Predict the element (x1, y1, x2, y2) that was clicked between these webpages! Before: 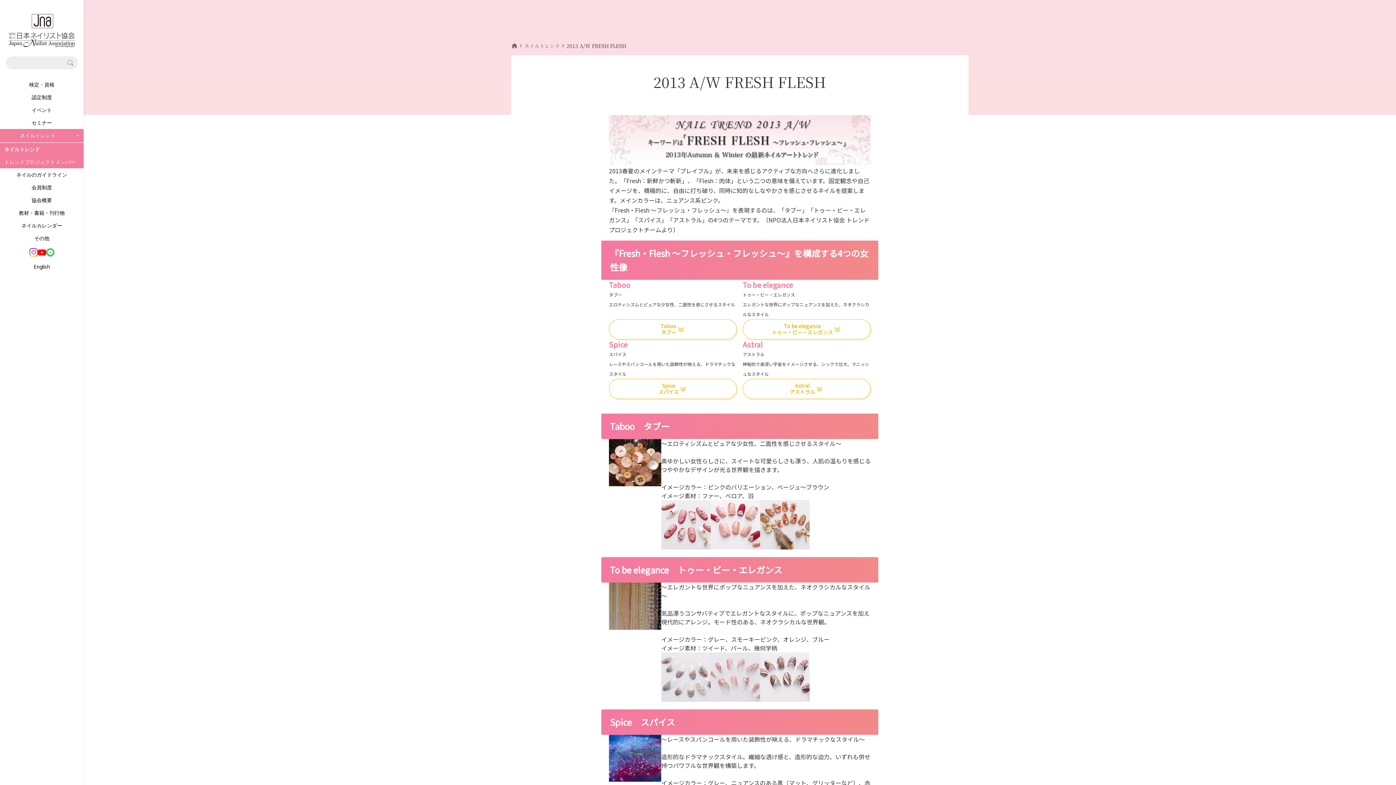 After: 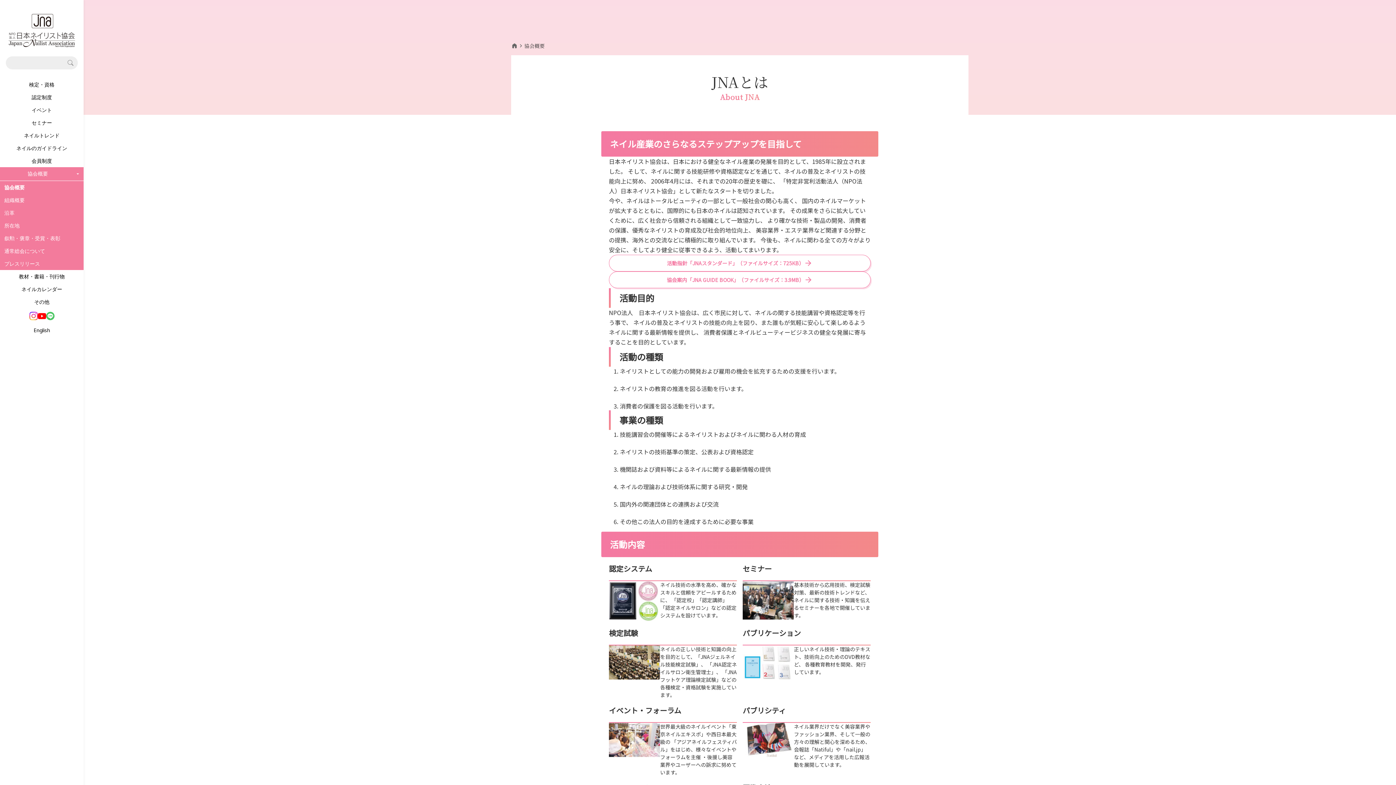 Action: bbox: (0, 193, 83, 206) label: 協会概要